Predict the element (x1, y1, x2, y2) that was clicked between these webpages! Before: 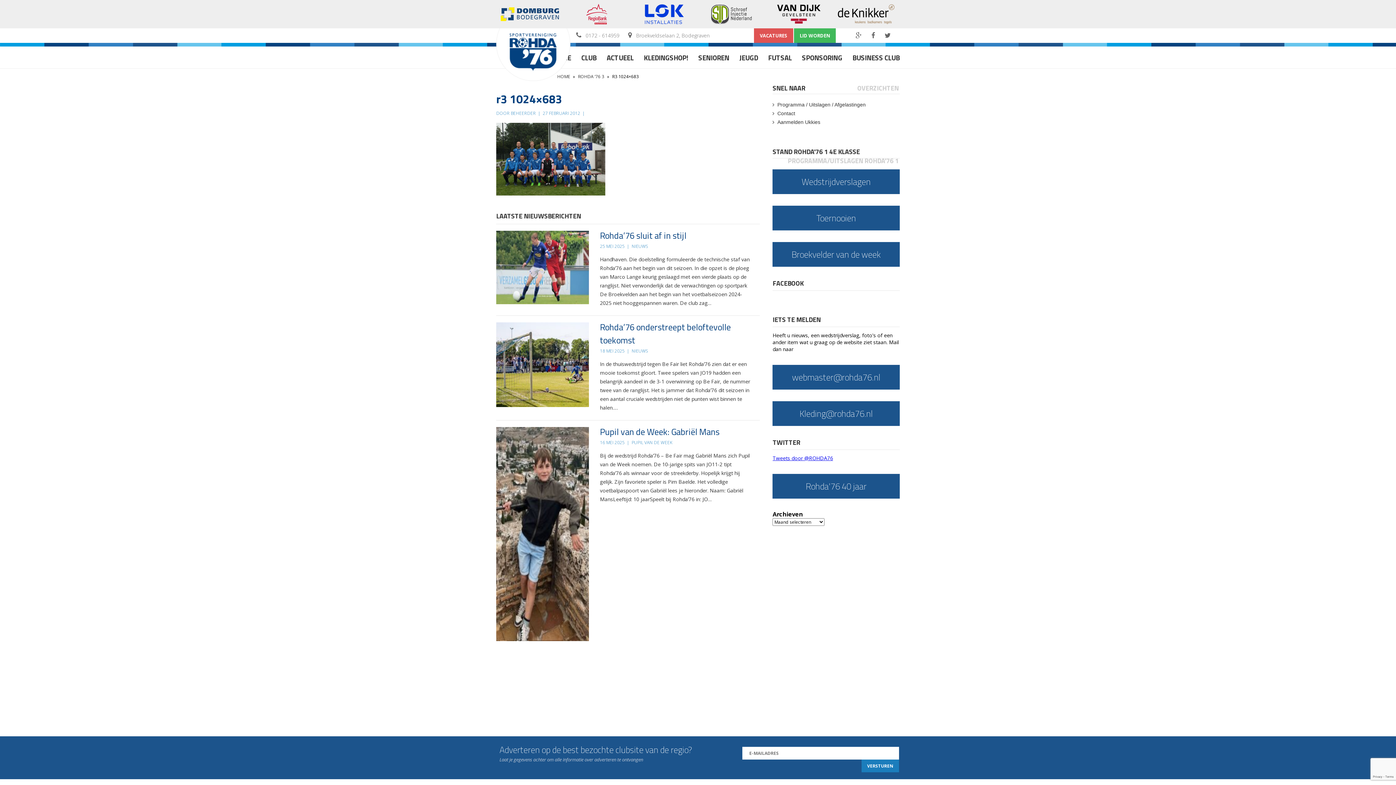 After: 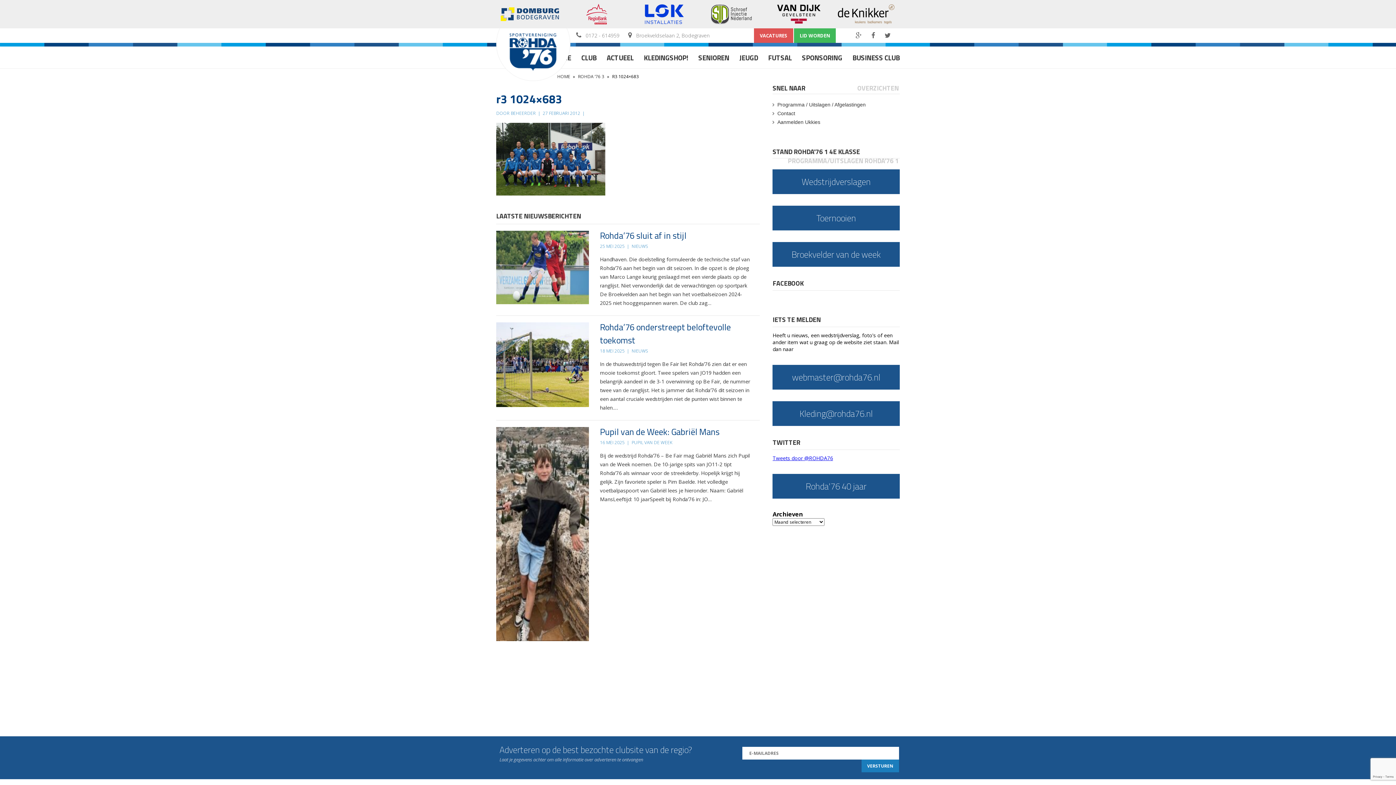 Action: bbox: (835, 3, 897, 24)